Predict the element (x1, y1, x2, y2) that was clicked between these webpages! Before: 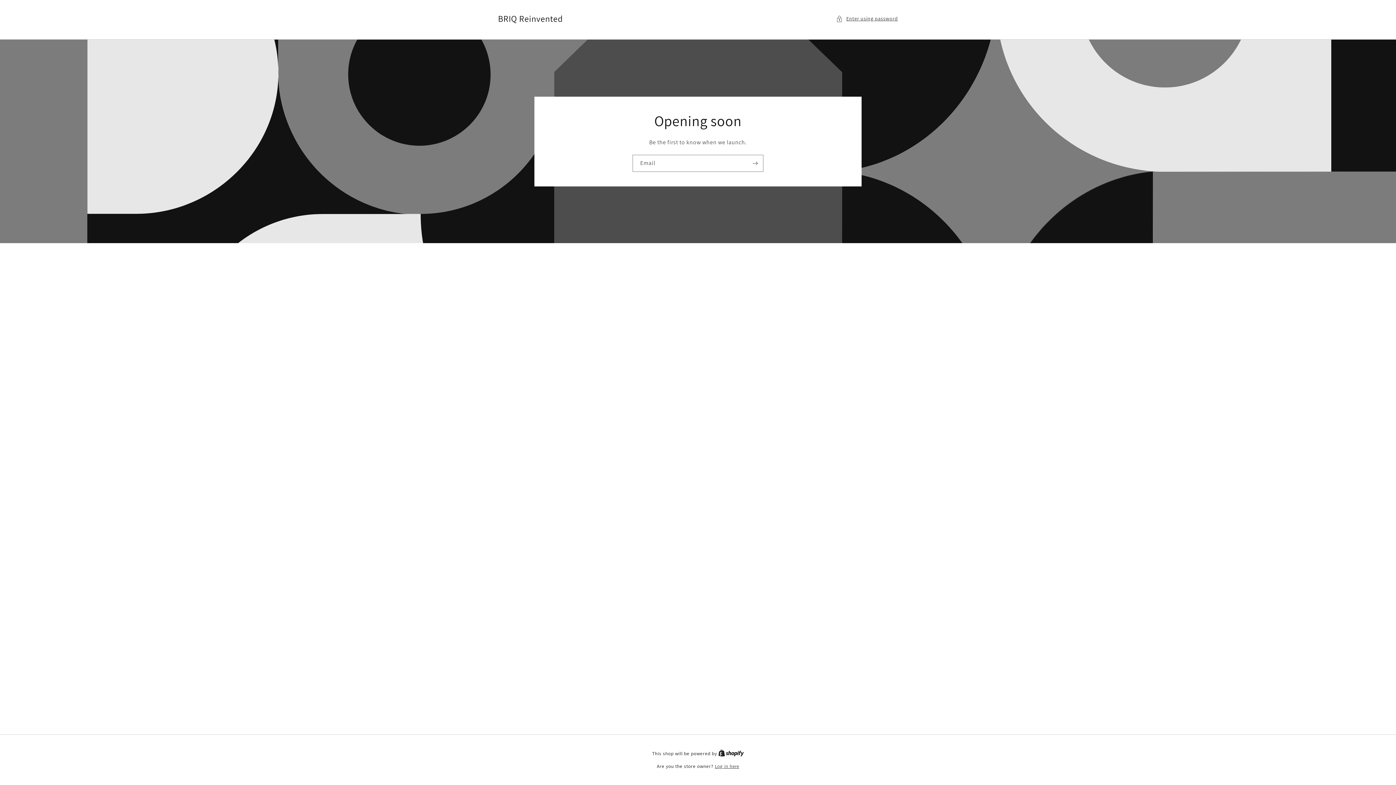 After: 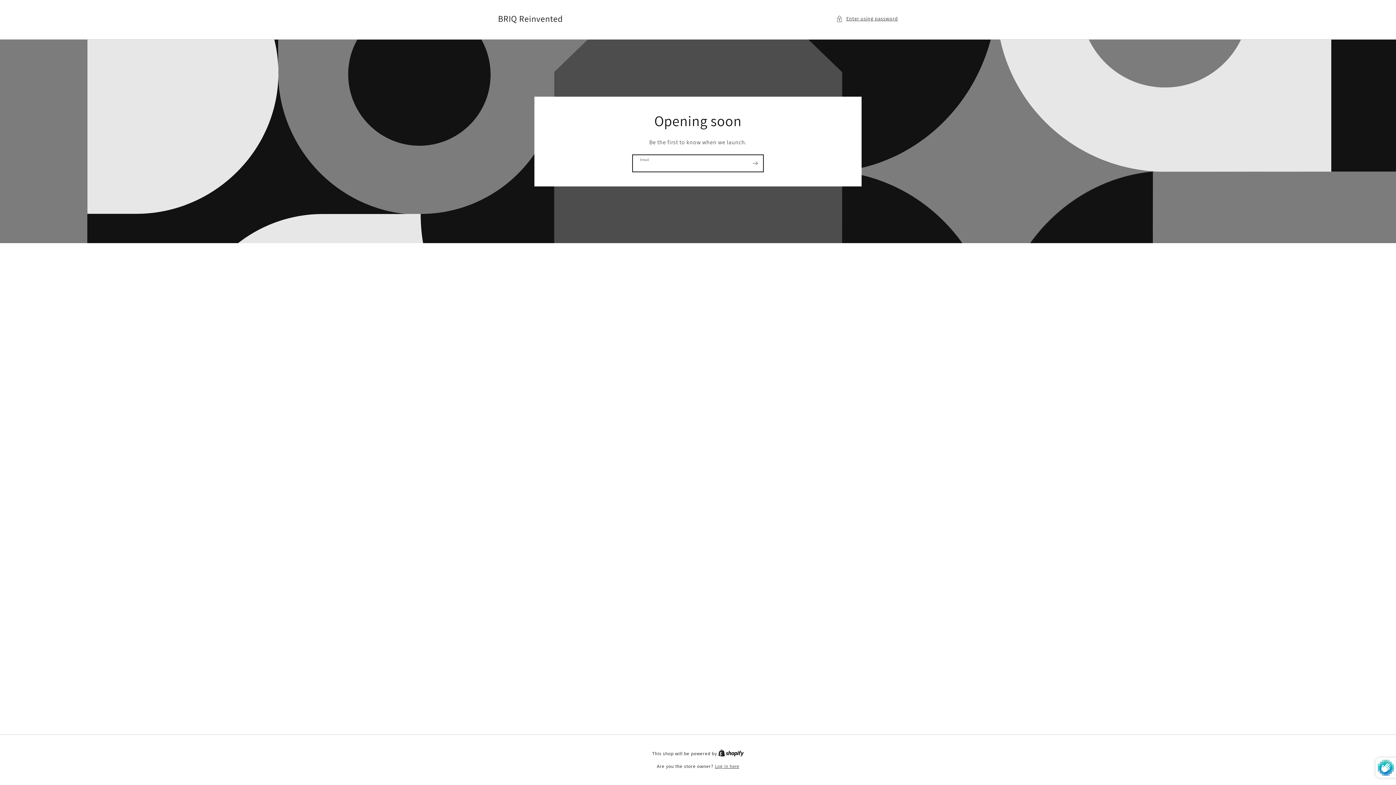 Action: bbox: (747, 154, 763, 171) label: Subscribe